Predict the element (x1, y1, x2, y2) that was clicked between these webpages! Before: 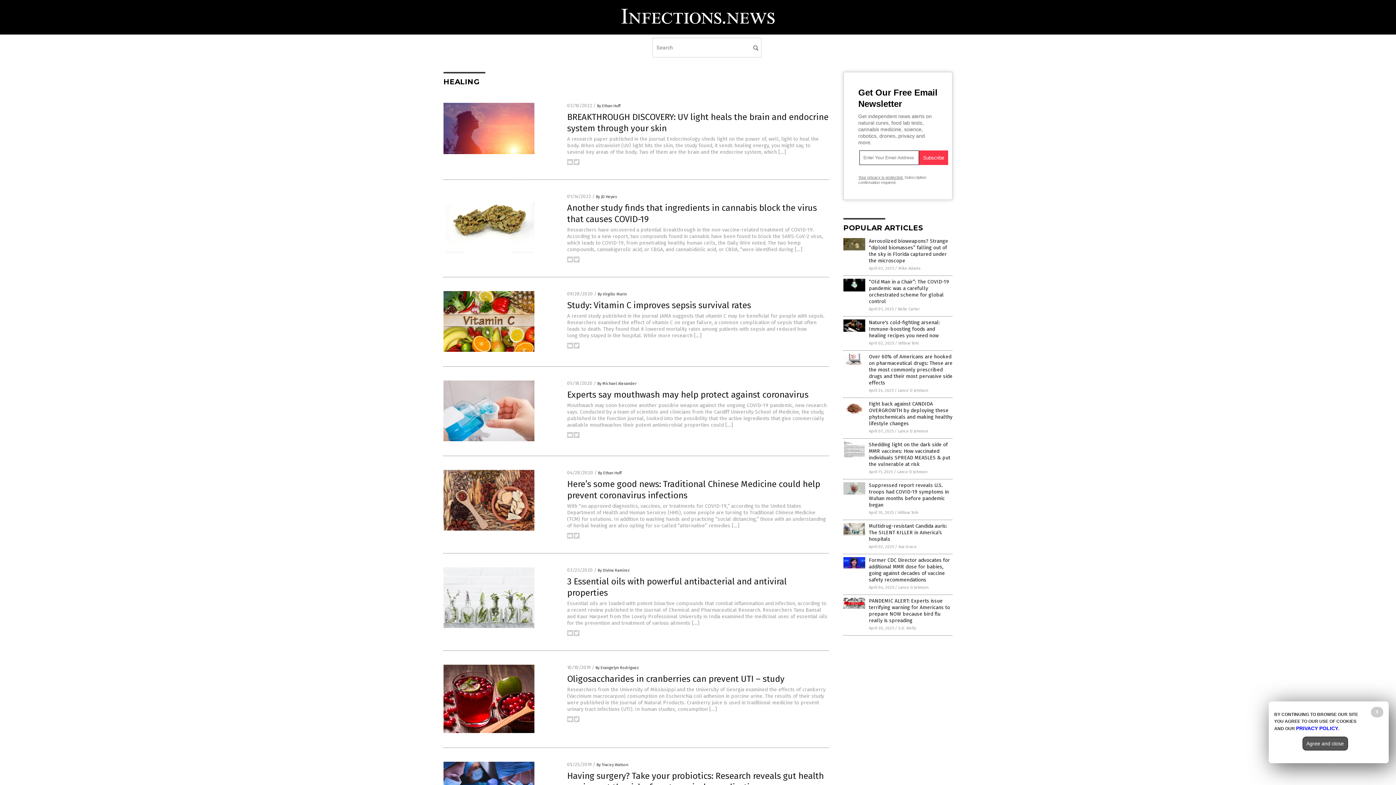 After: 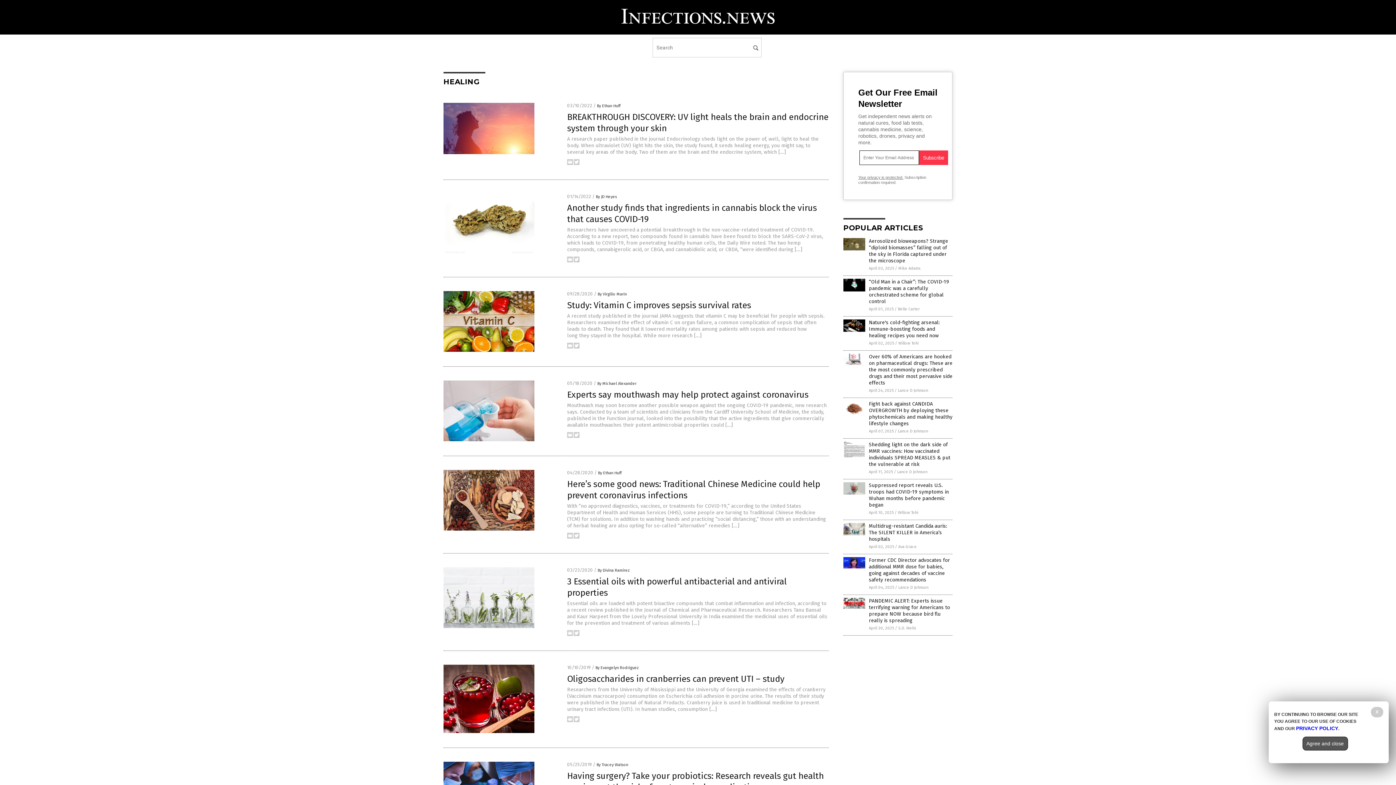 Action: bbox: (567, 258, 573, 263)